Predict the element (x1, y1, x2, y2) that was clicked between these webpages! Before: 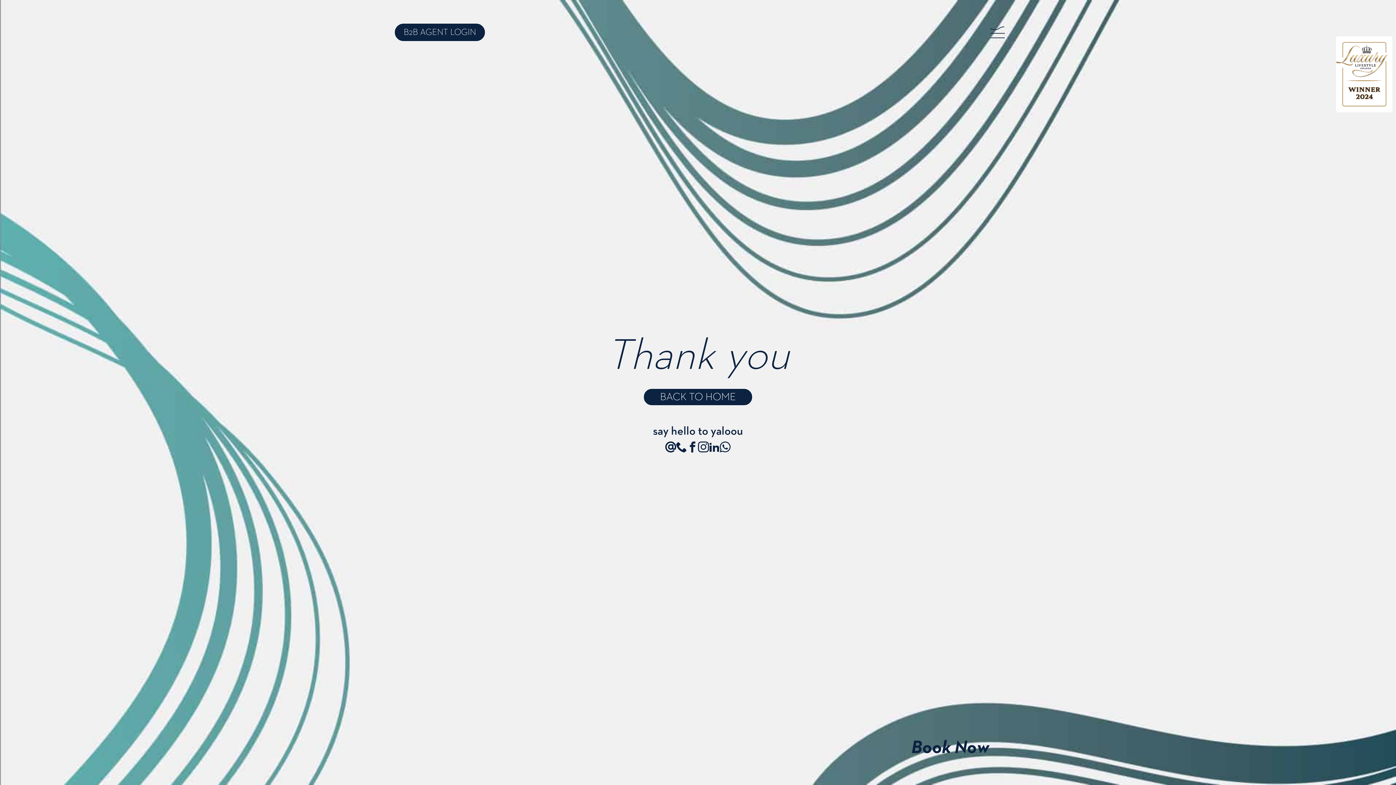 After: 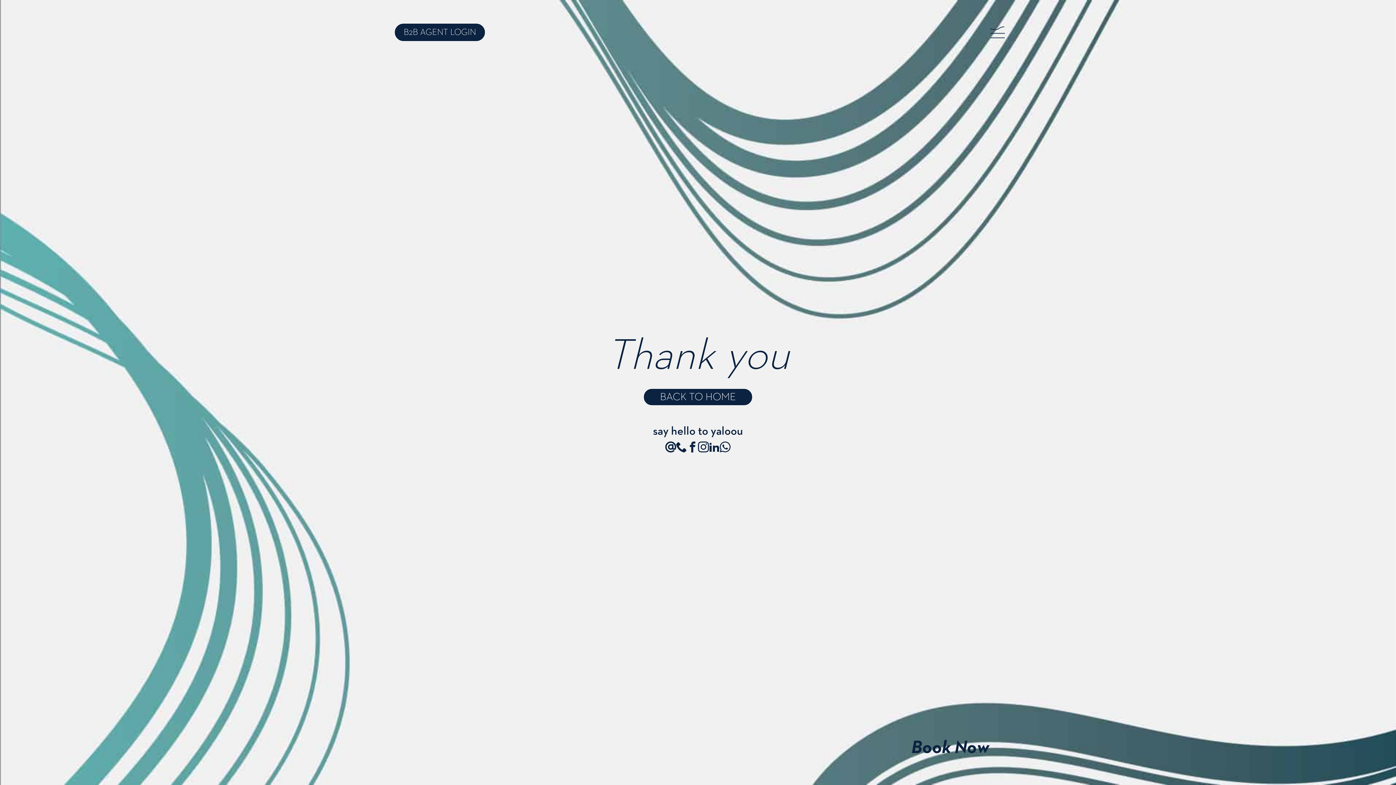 Action: bbox: (676, 447, 687, 453)